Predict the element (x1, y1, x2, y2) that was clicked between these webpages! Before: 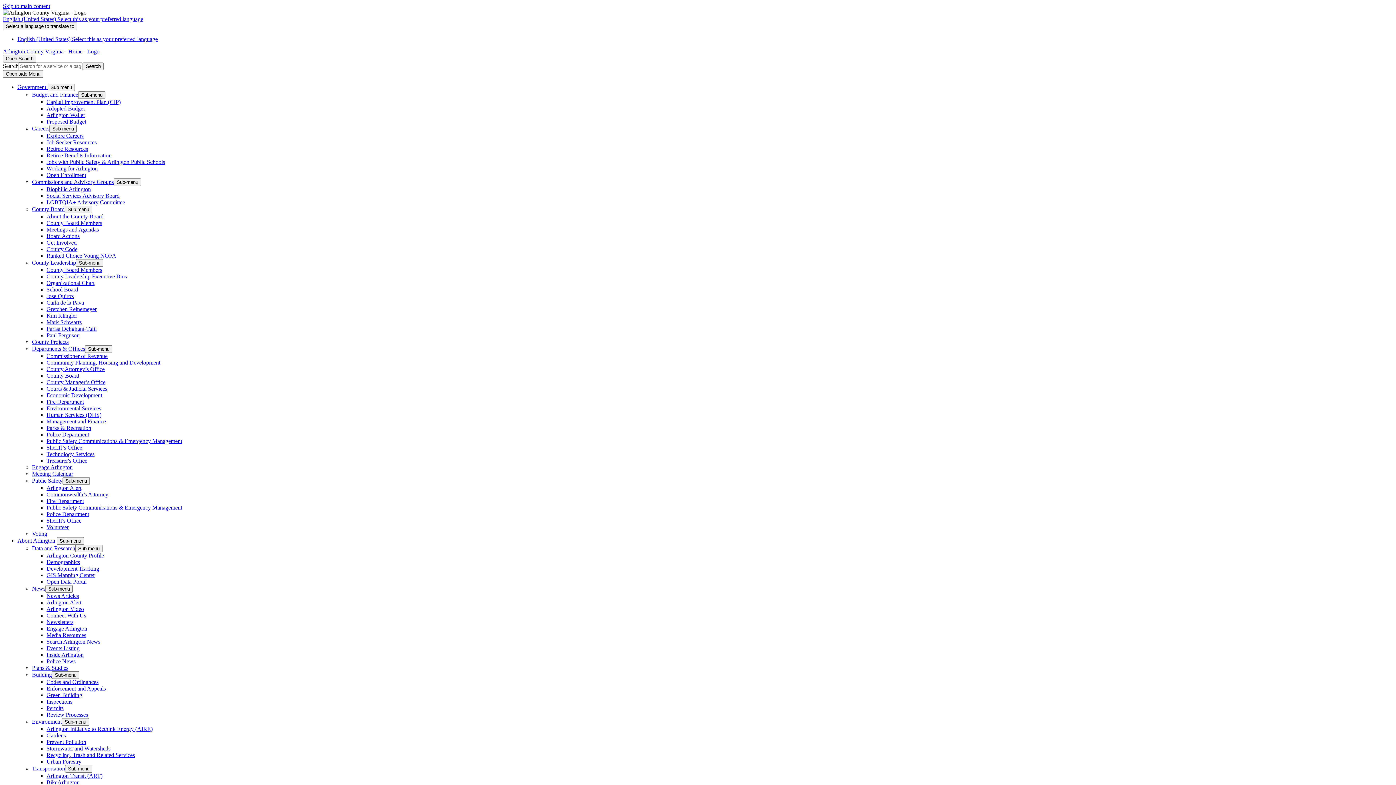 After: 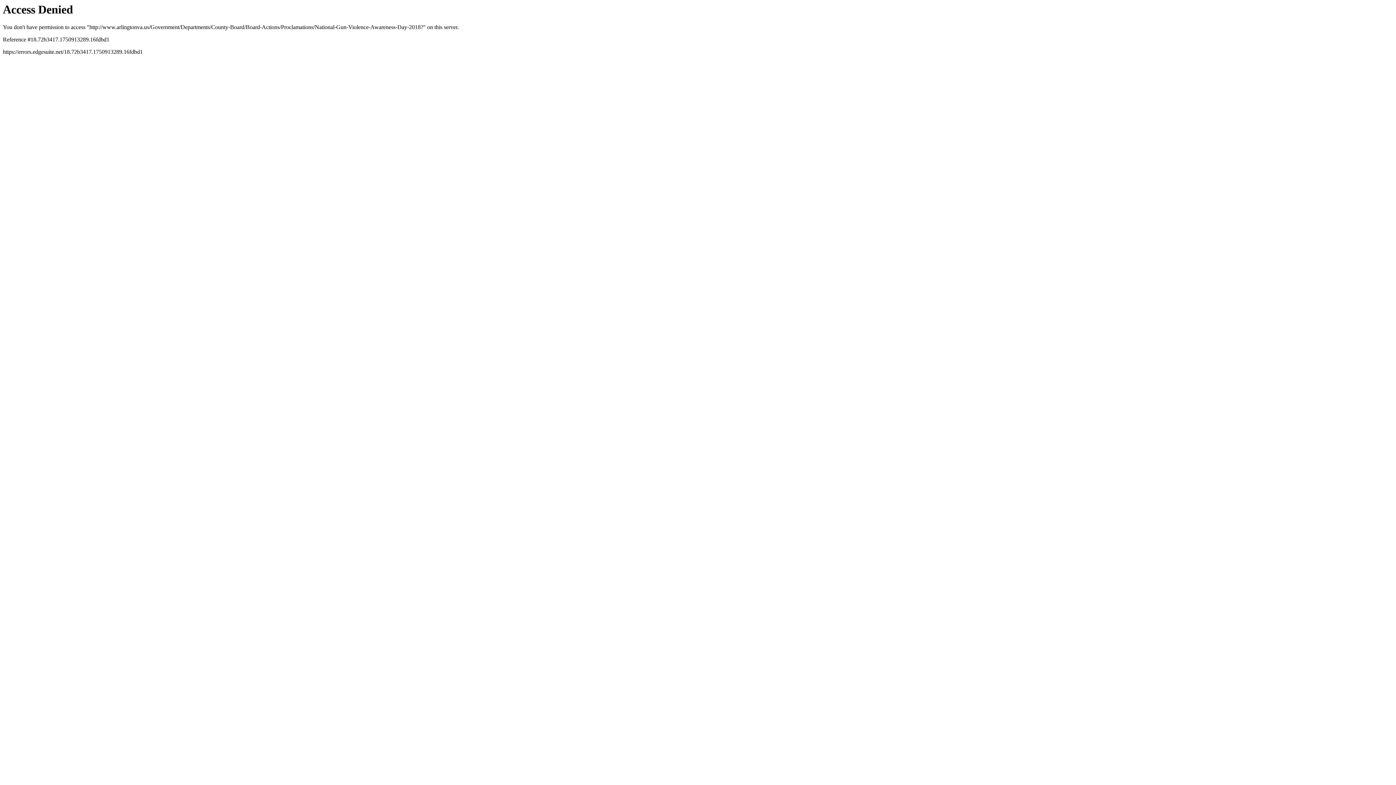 Action: label: English (United States) Select this as your preferred language bbox: (17, 36, 157, 42)